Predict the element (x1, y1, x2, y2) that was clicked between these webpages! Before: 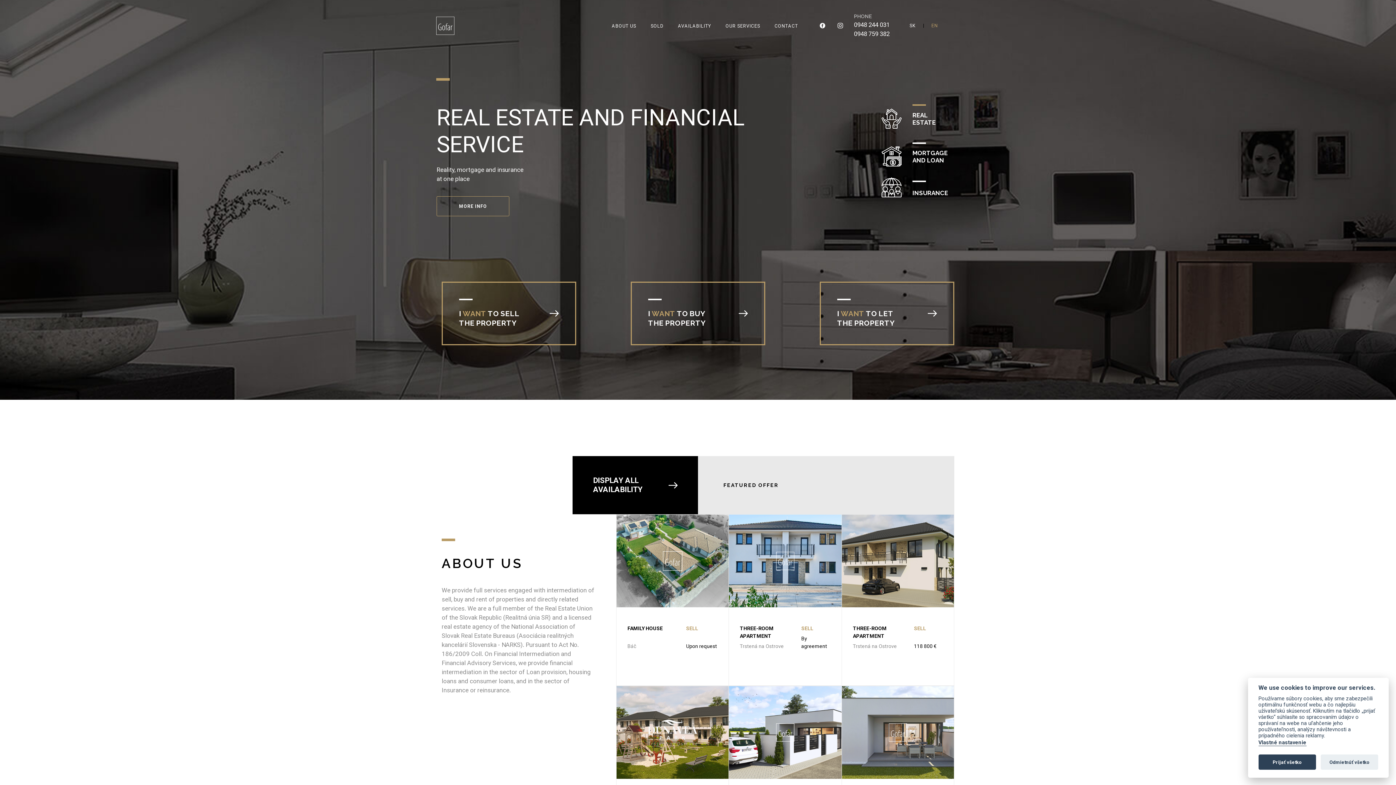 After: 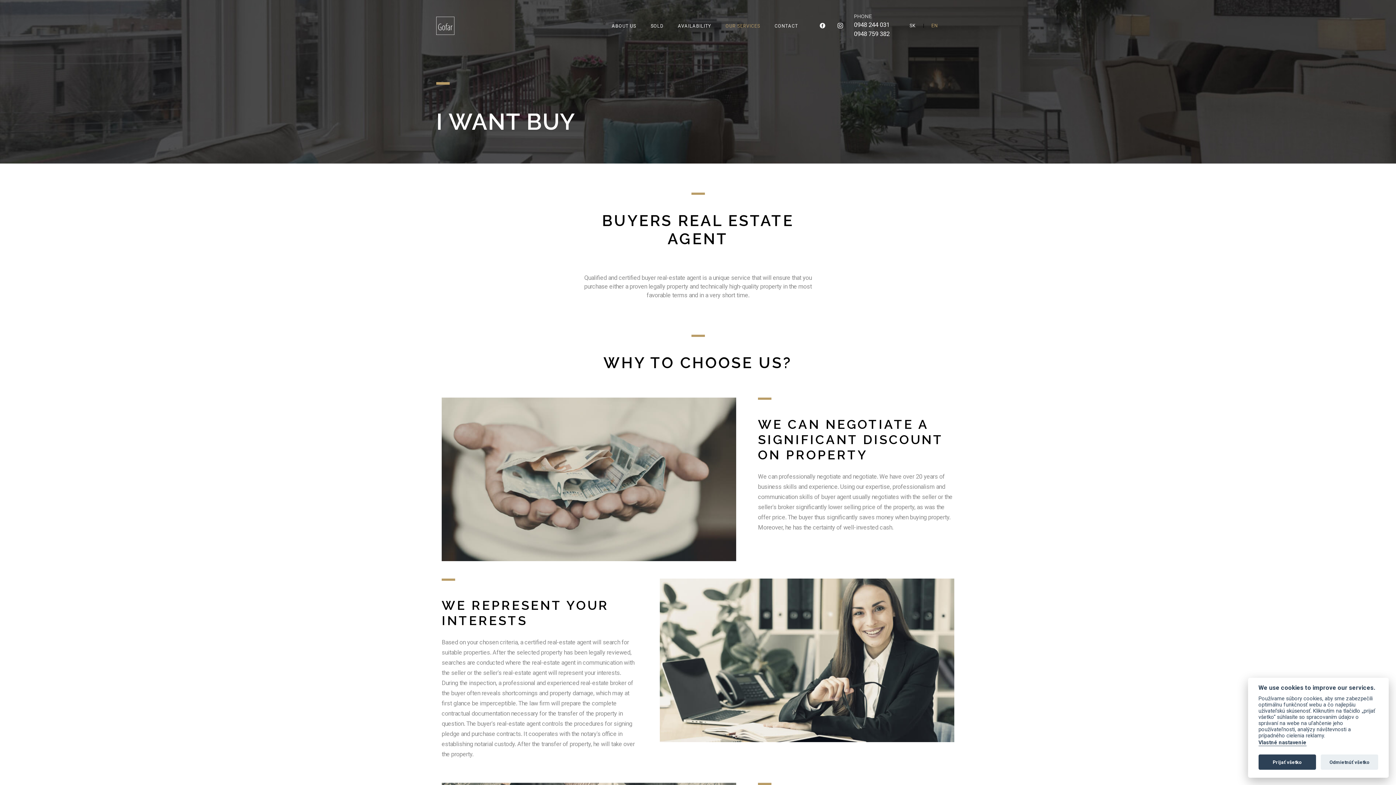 Action: bbox: (630, 281, 765, 345) label: I WANT TO BUY THE PROPERTY